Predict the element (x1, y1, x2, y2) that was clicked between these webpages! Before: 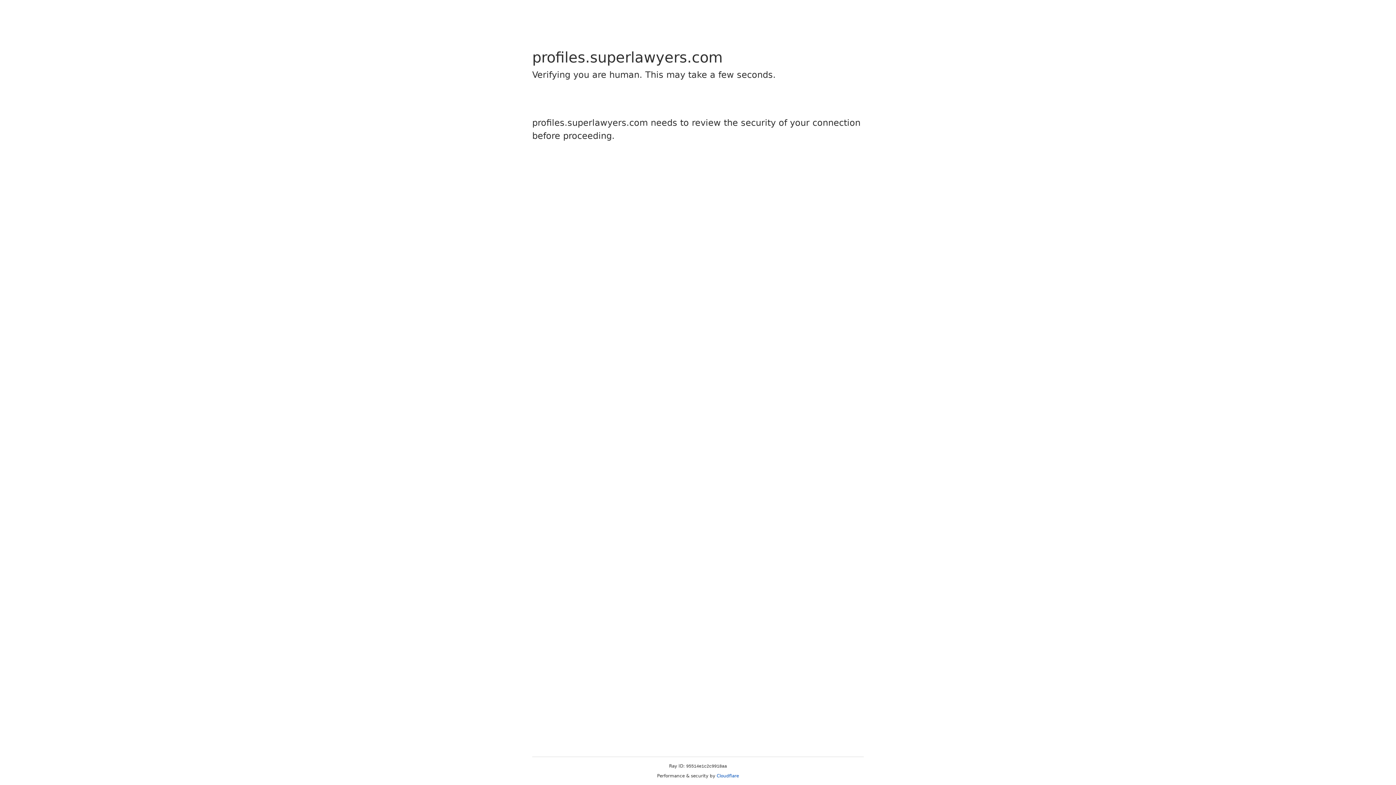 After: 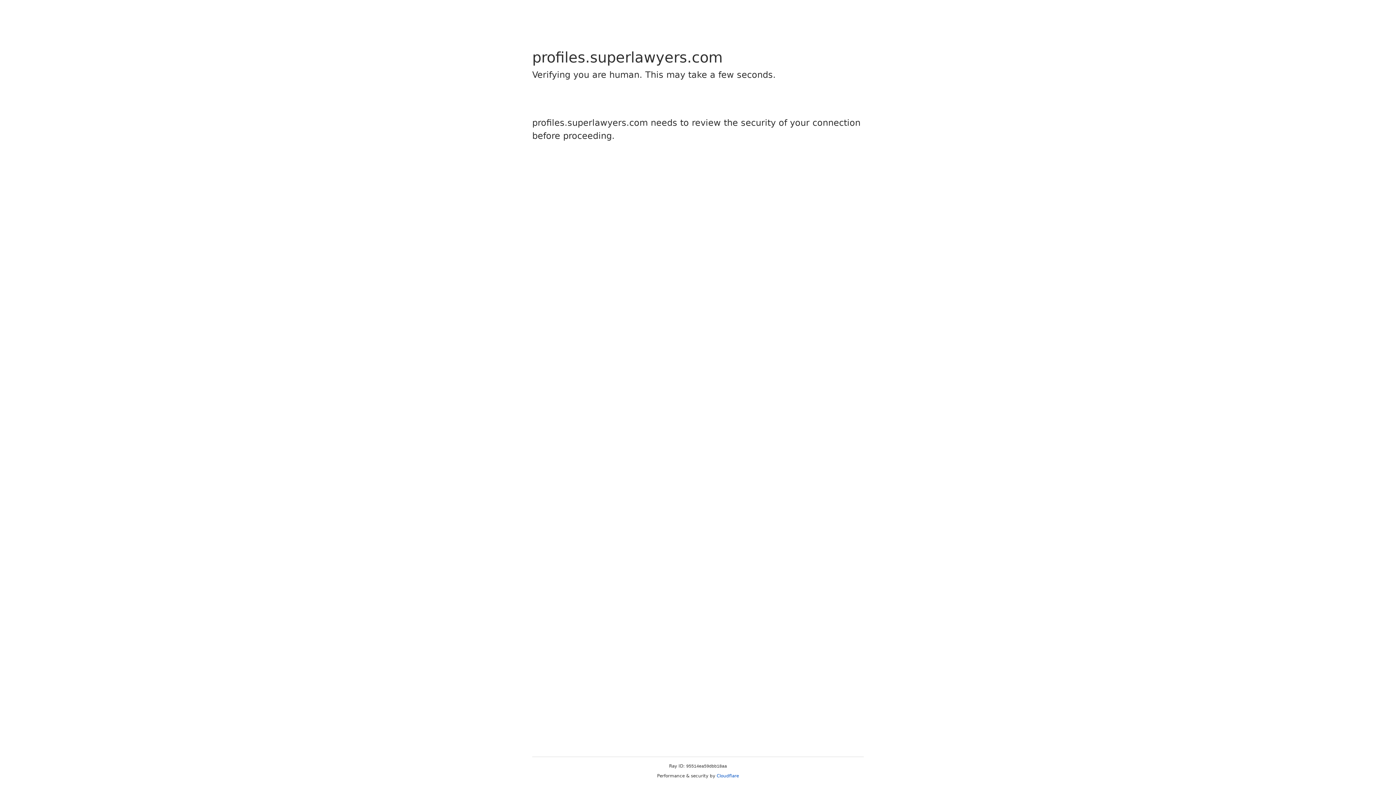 Action: bbox: (716, 773, 739, 778) label: Cloudflare